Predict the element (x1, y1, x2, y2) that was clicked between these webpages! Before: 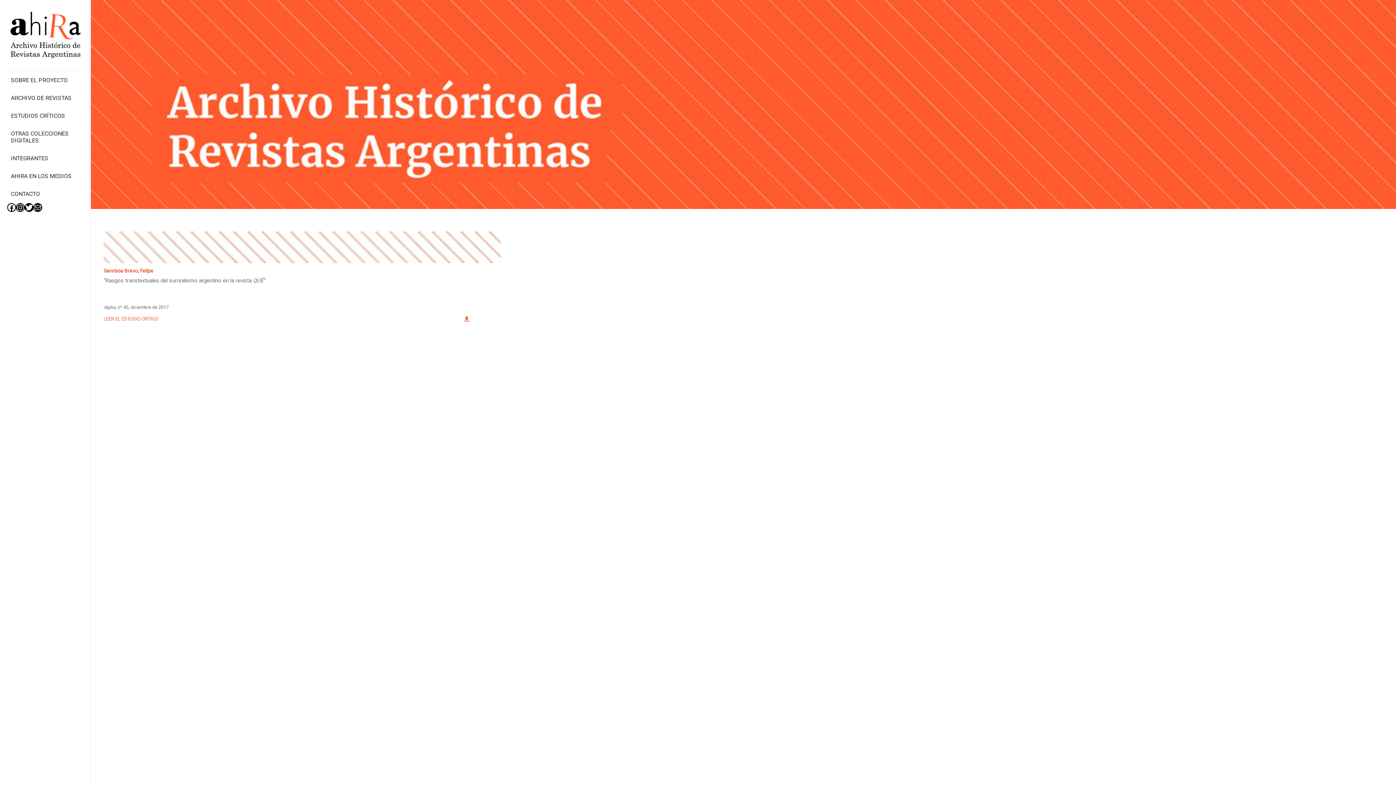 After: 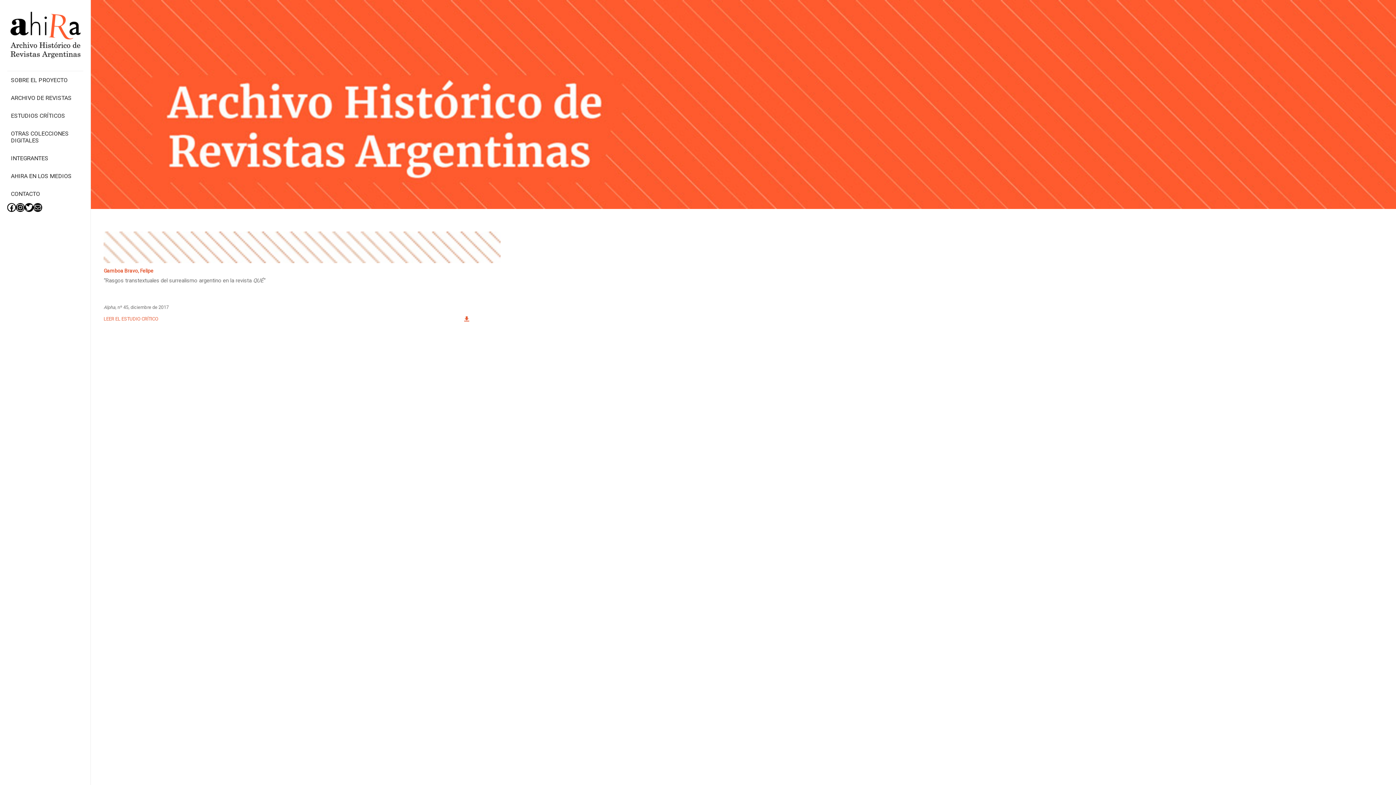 Action: bbox: (103, 316, 434, 321) label: LEER EL ESTUDIO CRÍTICO